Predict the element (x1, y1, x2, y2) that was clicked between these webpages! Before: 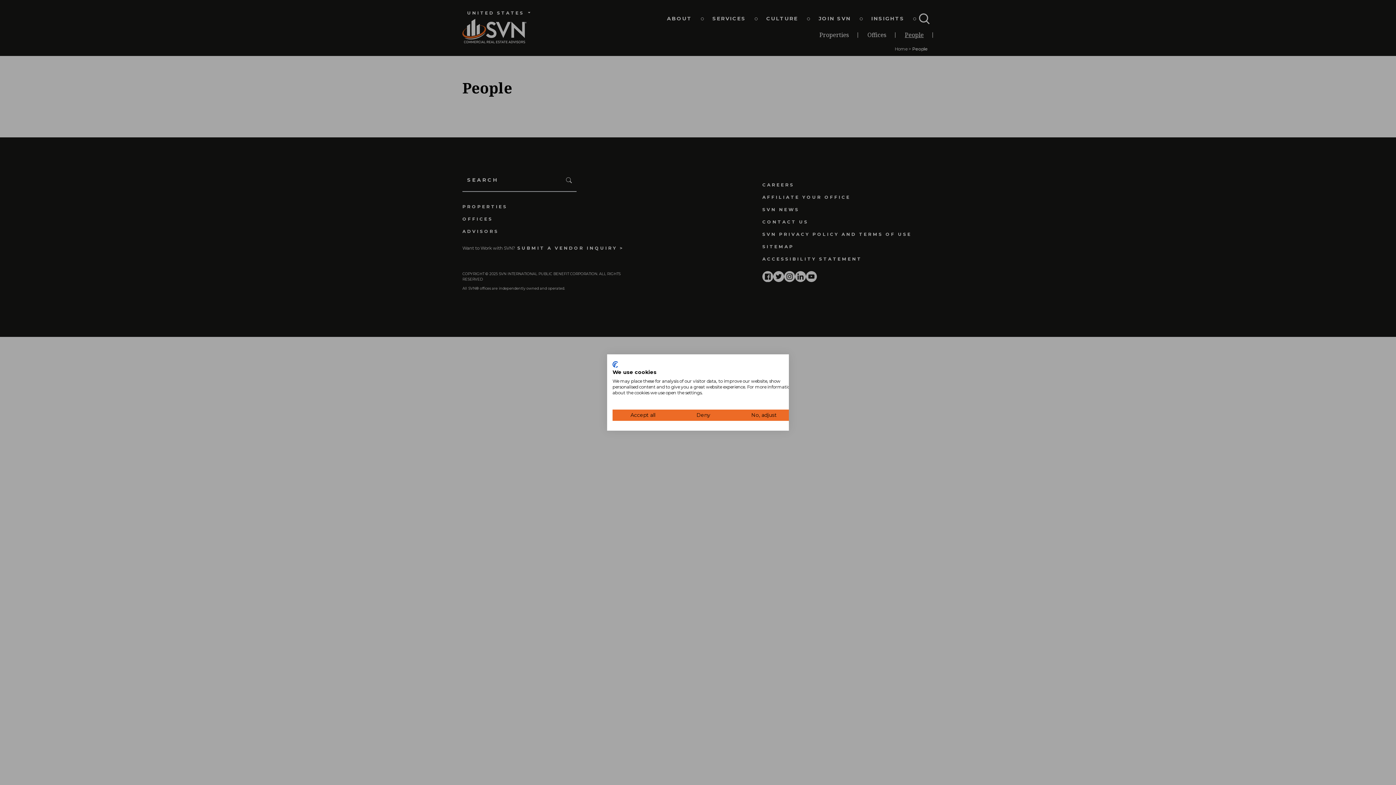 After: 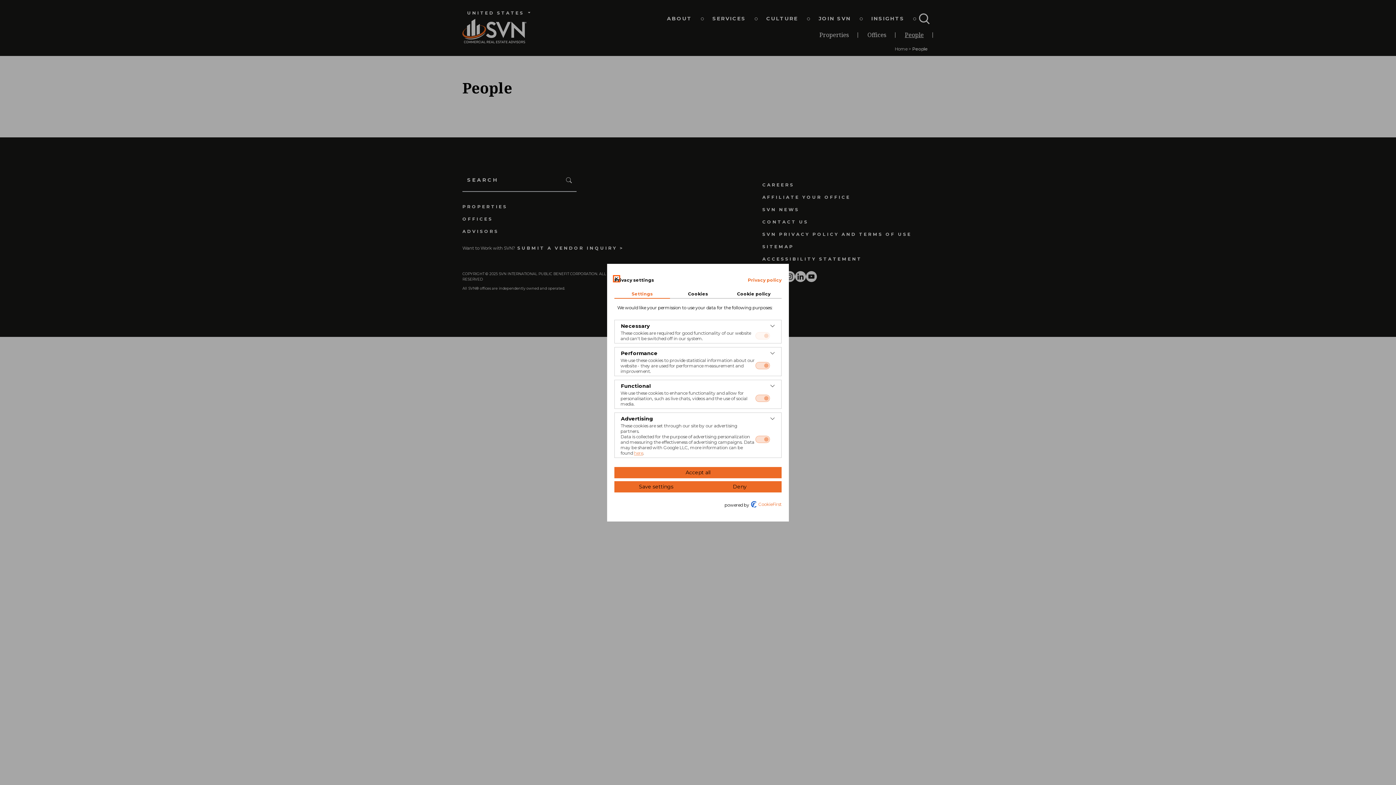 Action: bbox: (733, 409, 794, 421) label: Adjust cookie preferences